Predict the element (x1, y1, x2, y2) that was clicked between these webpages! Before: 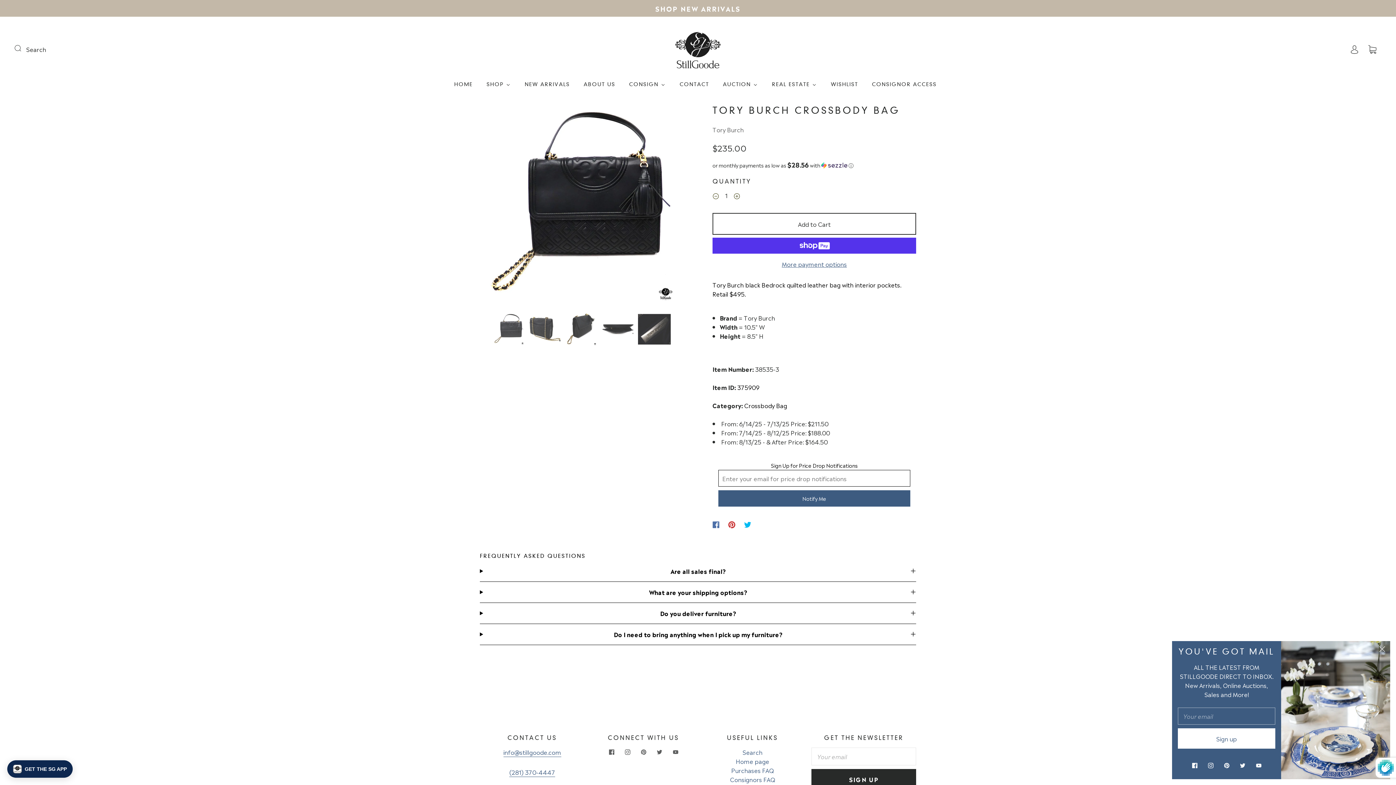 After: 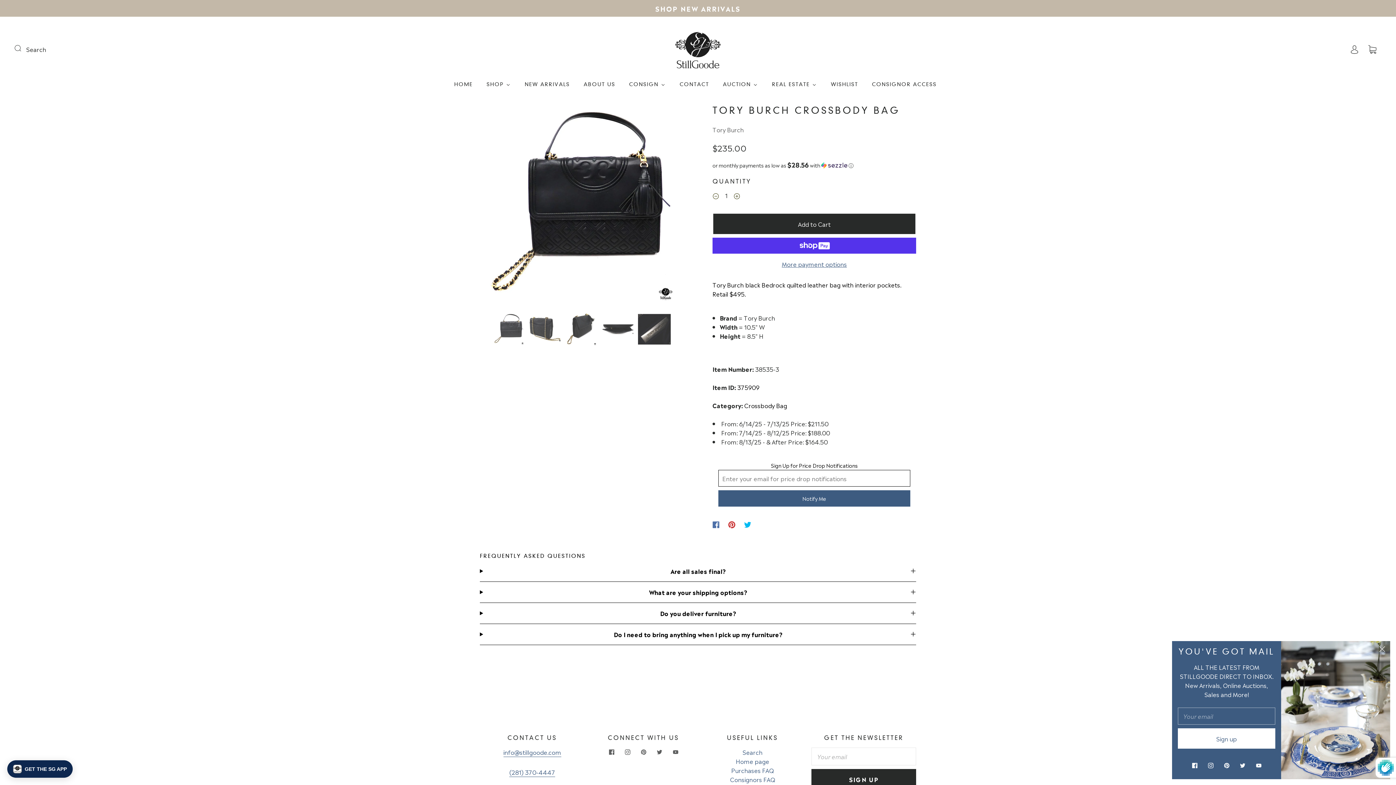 Action: bbox: (712, 213, 916, 234) label: Add to Cart